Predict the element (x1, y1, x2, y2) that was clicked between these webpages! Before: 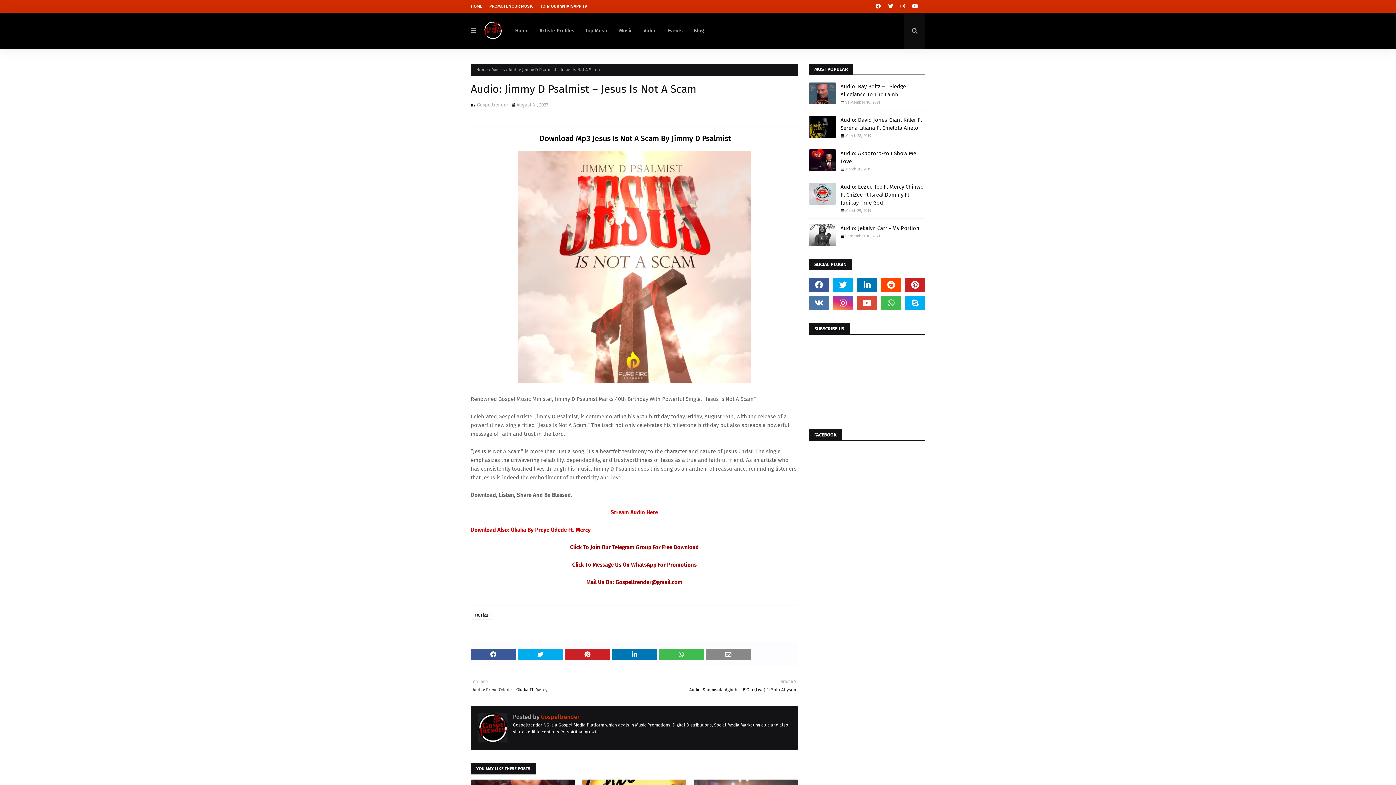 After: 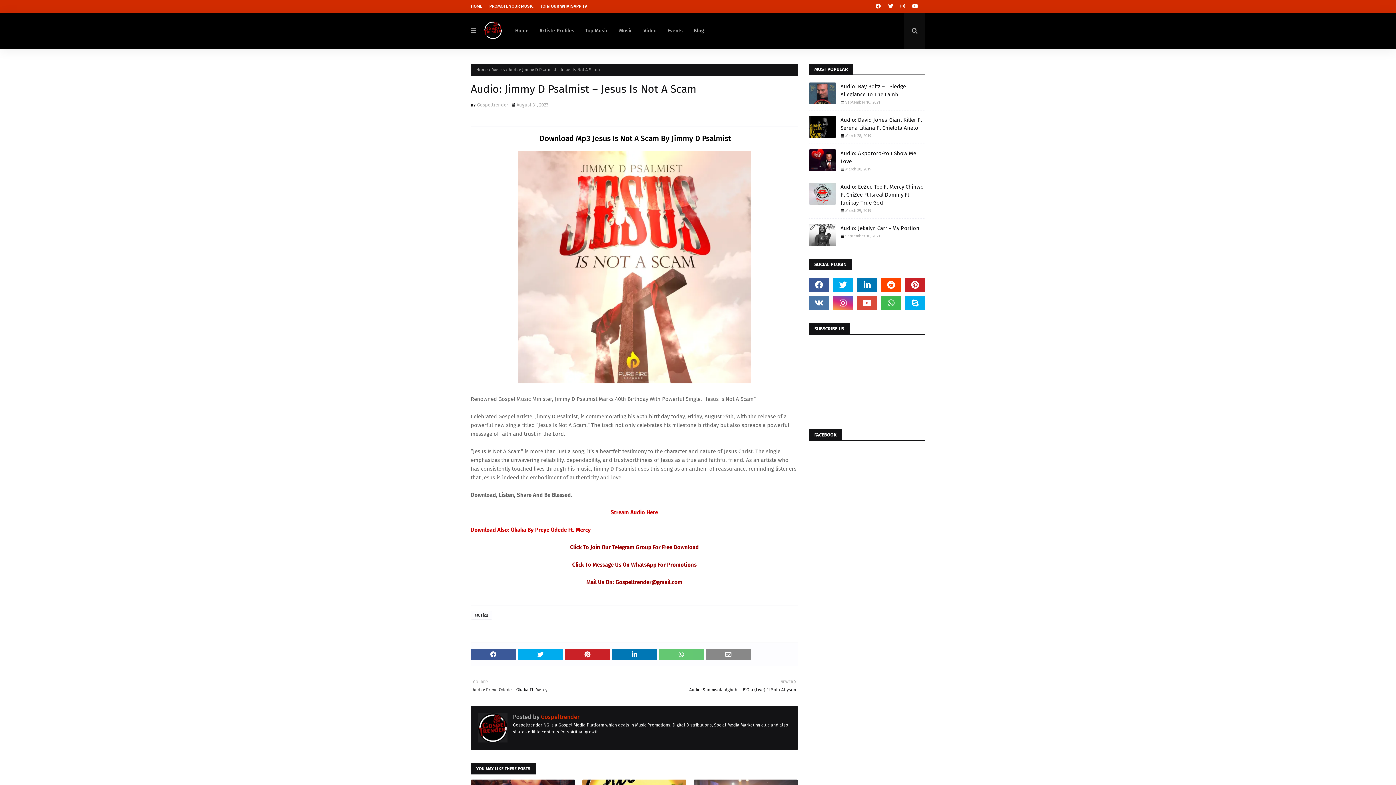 Action: bbox: (658, 649, 704, 660)